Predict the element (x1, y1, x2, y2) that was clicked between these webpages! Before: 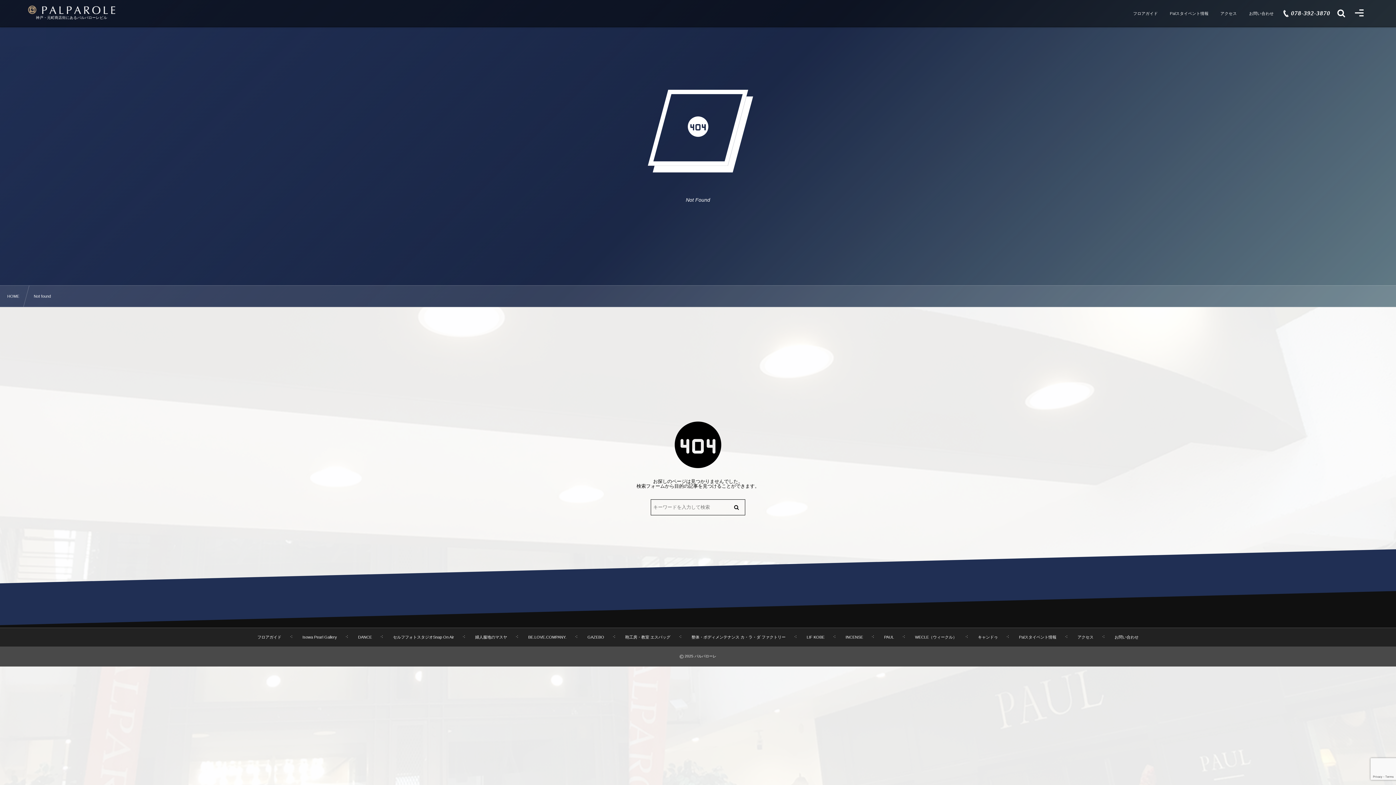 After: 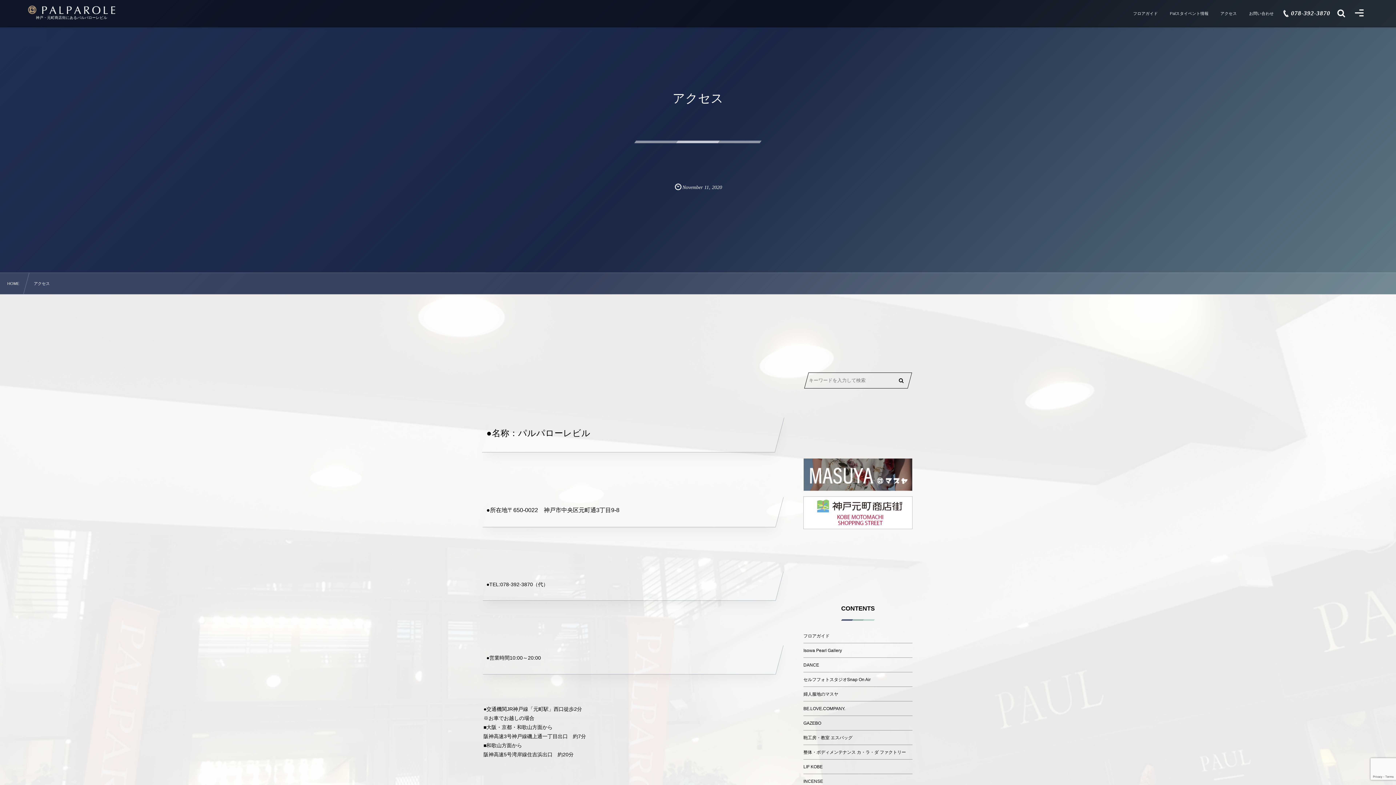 Action: bbox: (1074, 628, 1096, 646) label: アクセス